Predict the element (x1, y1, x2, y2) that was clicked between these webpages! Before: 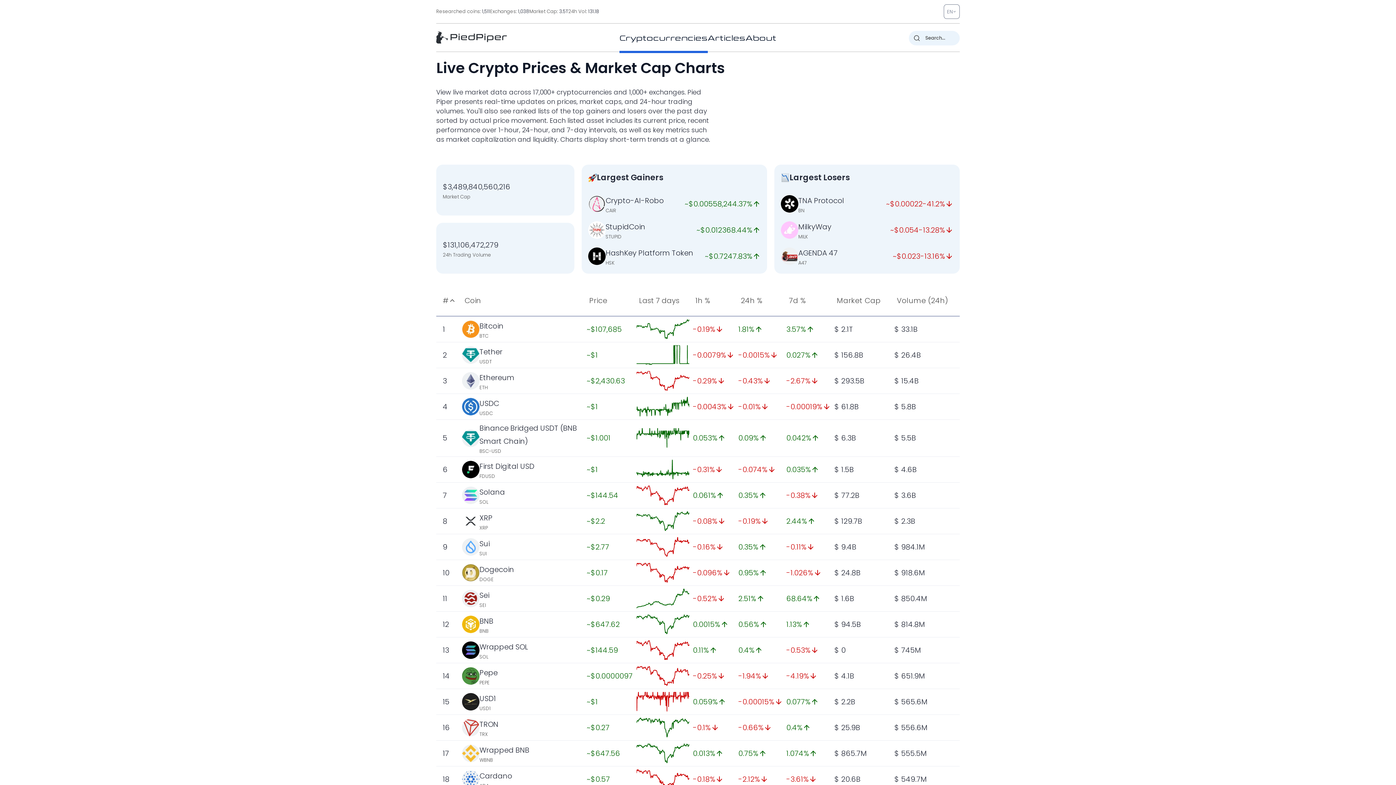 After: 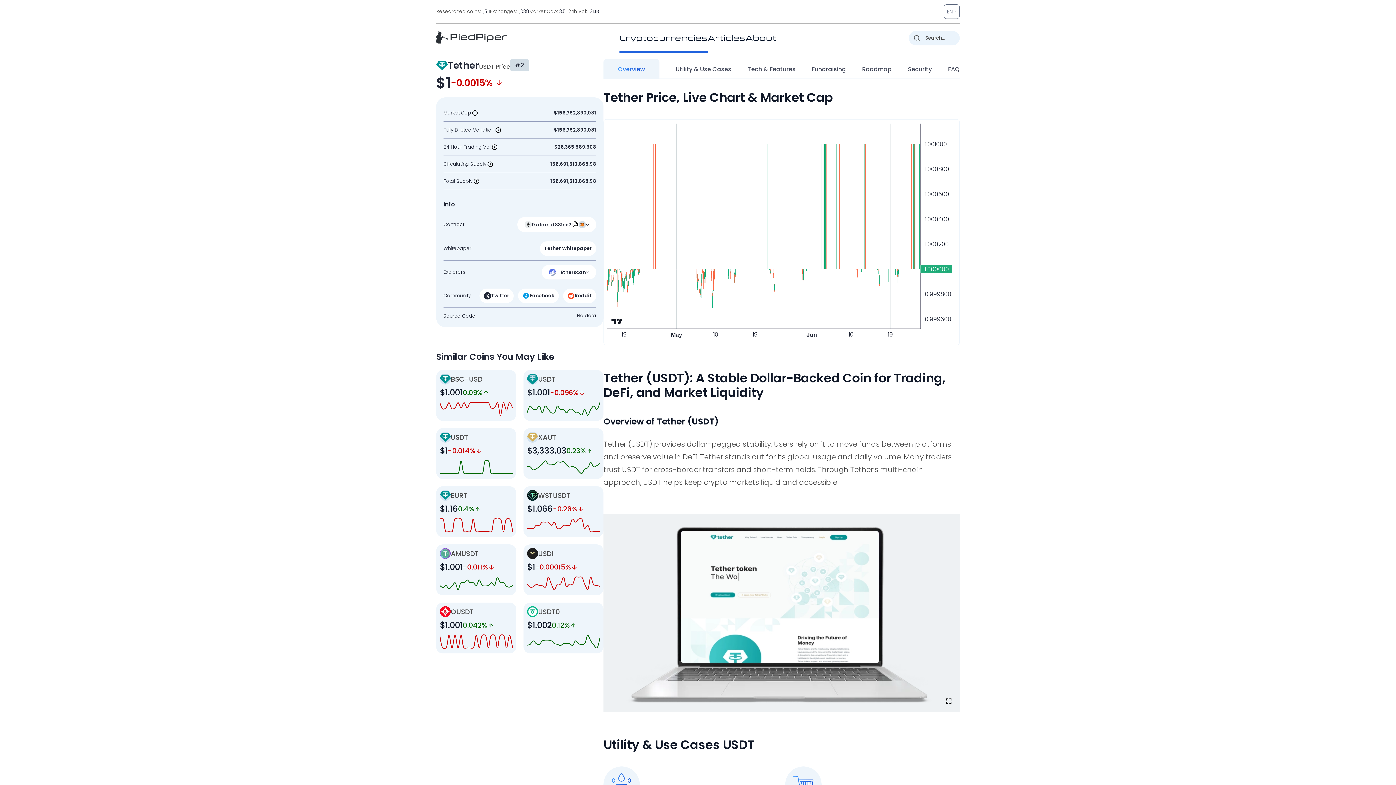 Action: bbox: (636, 345, 689, 365)